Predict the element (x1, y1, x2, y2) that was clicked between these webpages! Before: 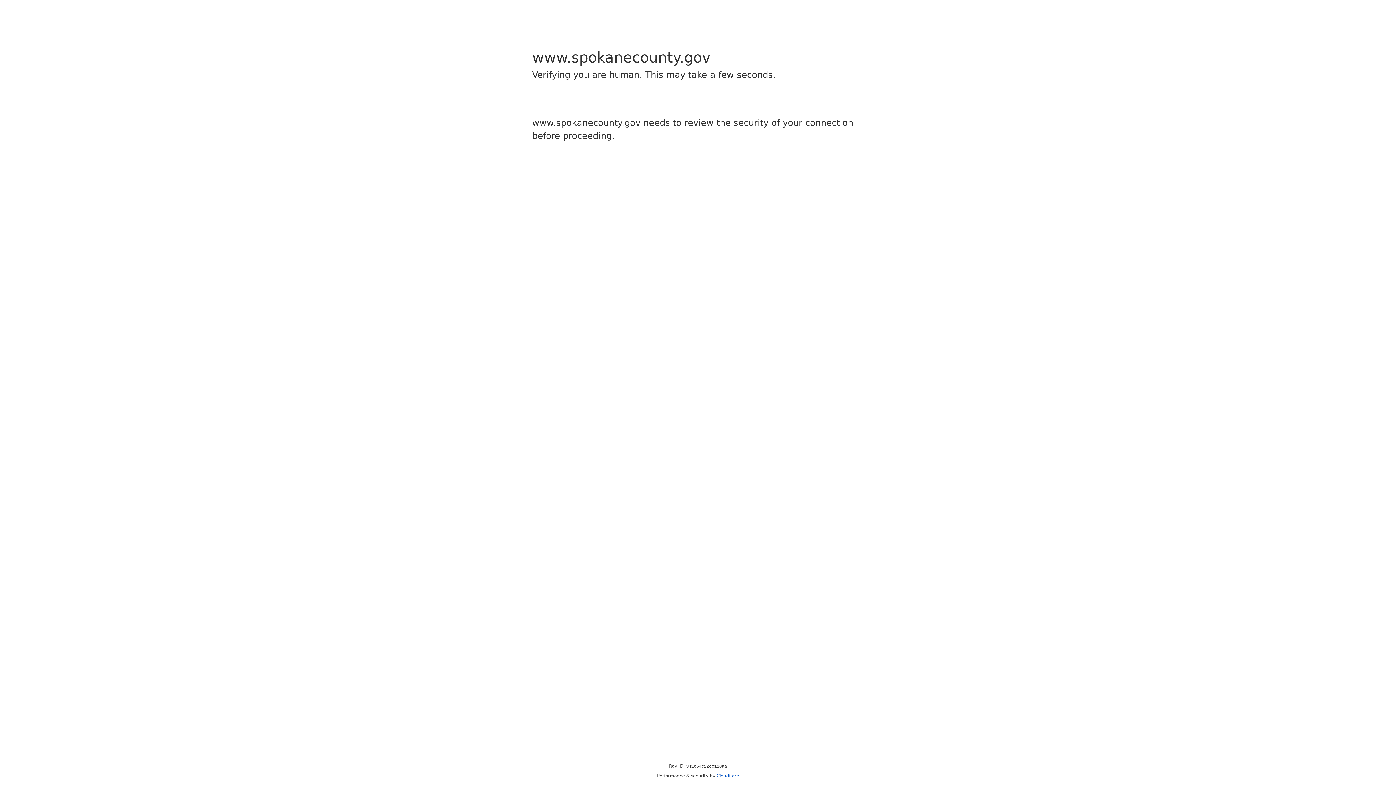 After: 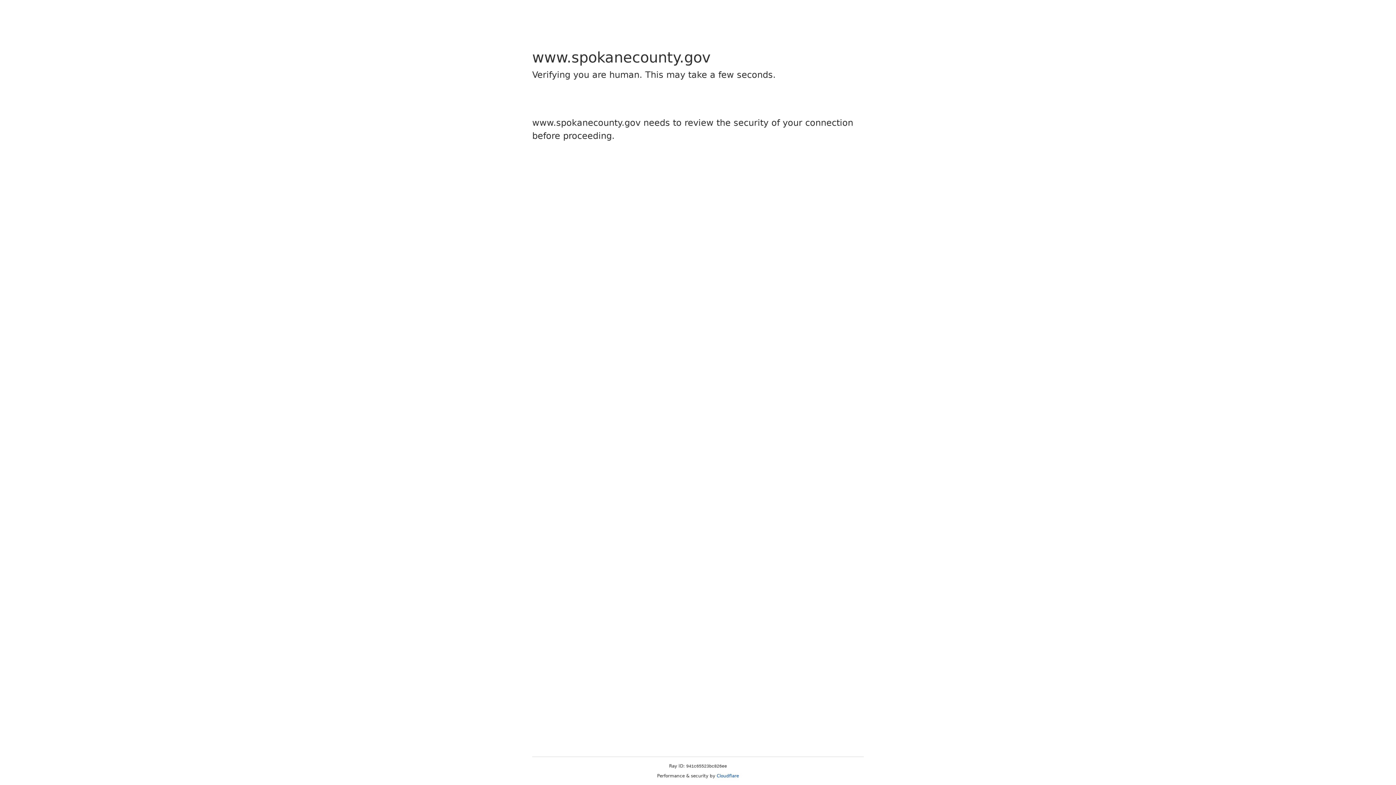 Action: bbox: (716, 773, 739, 778) label: Cloudflare